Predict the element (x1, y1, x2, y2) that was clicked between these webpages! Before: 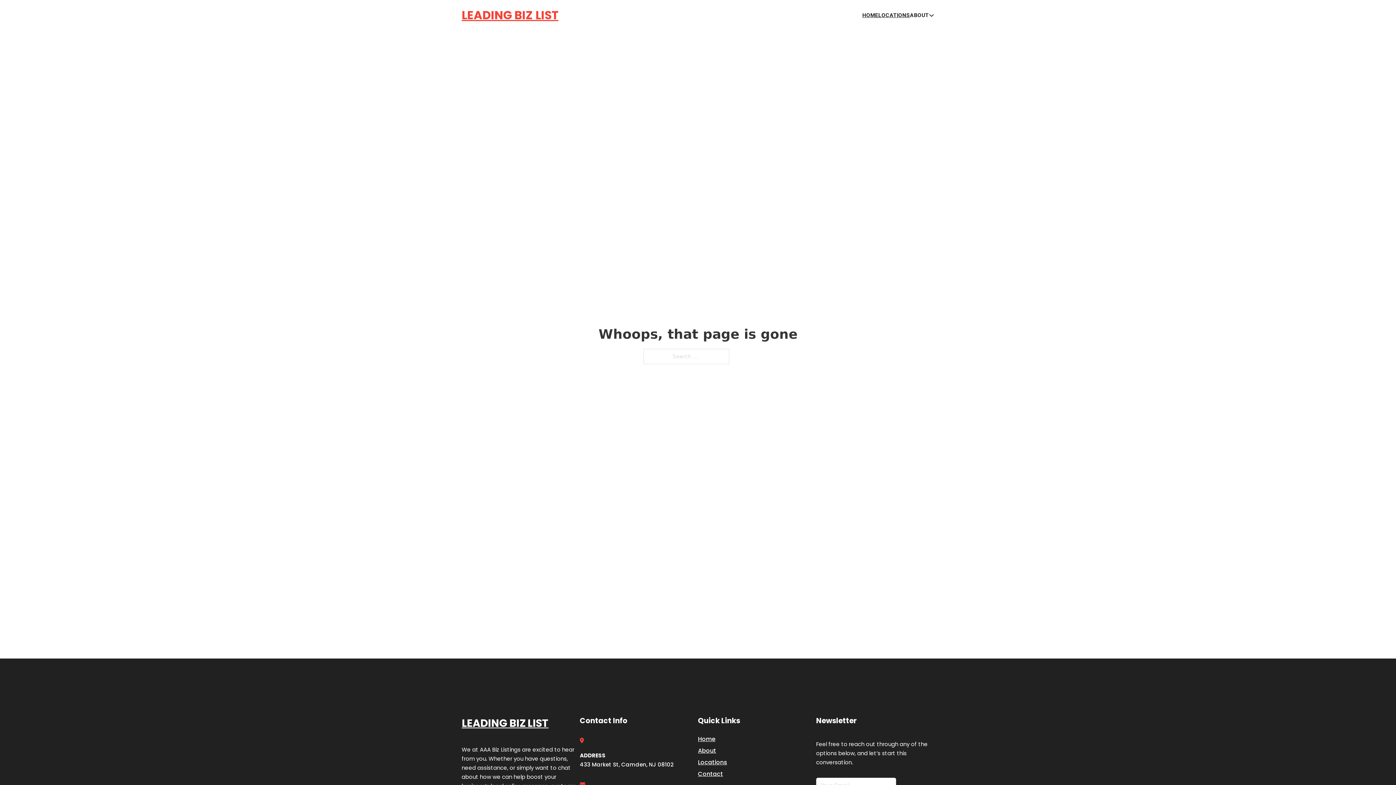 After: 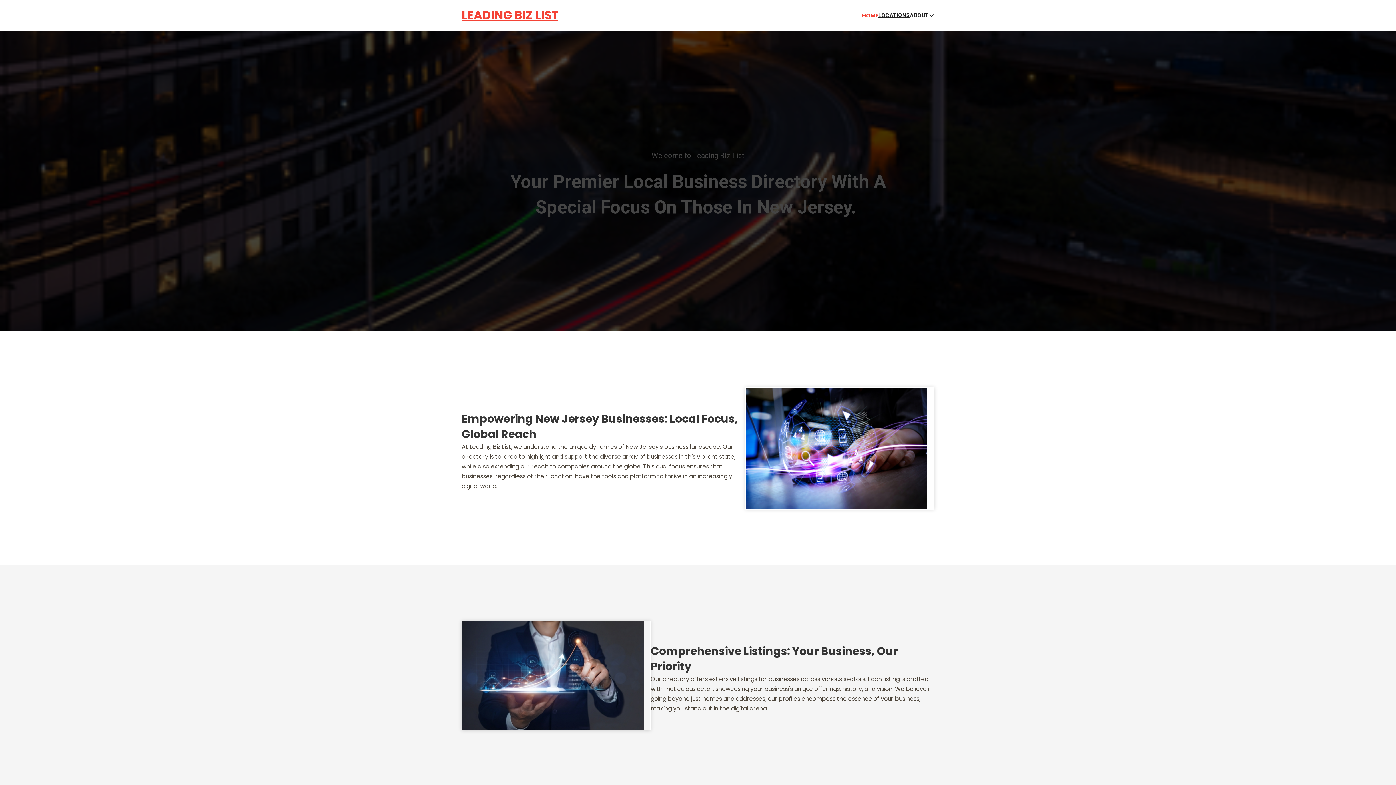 Action: bbox: (862, 10, 878, 19) label: HOME